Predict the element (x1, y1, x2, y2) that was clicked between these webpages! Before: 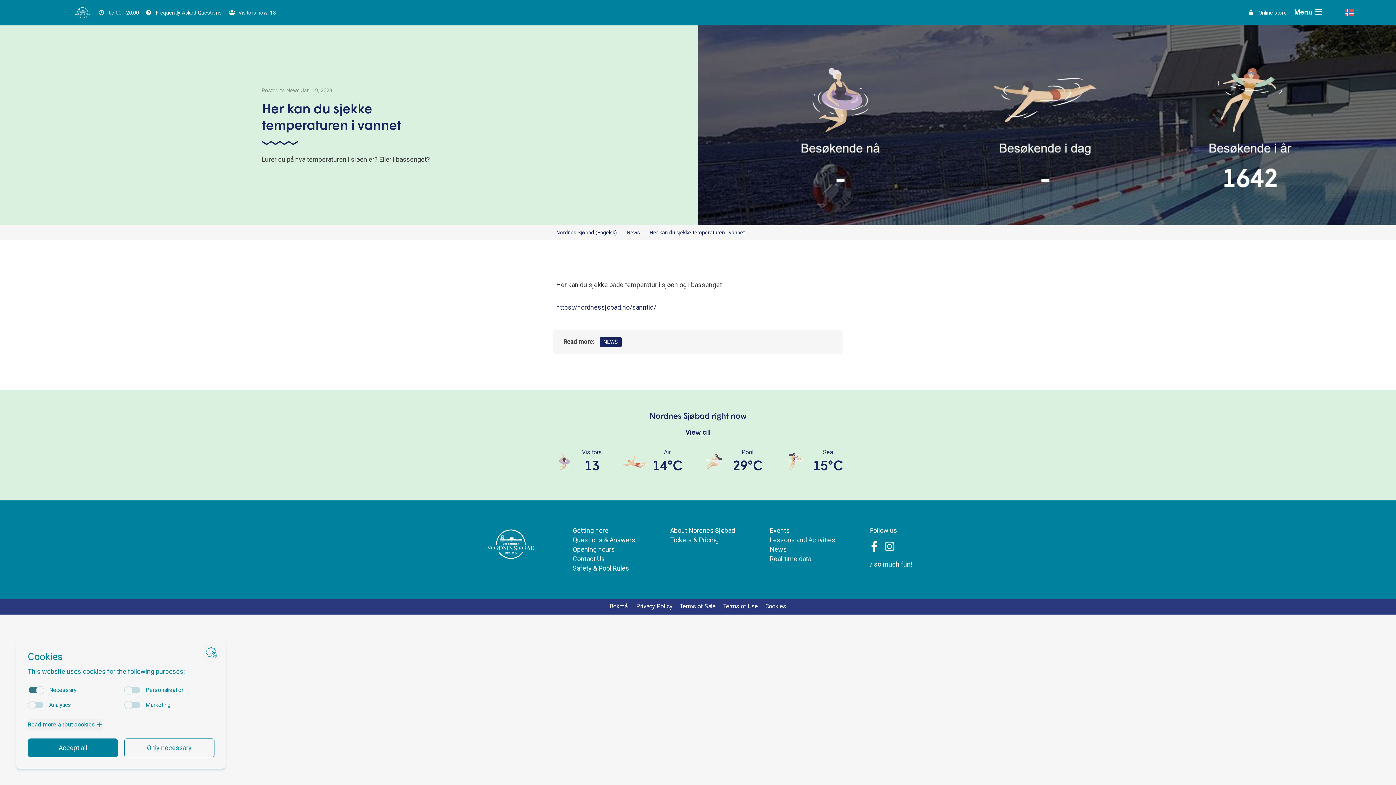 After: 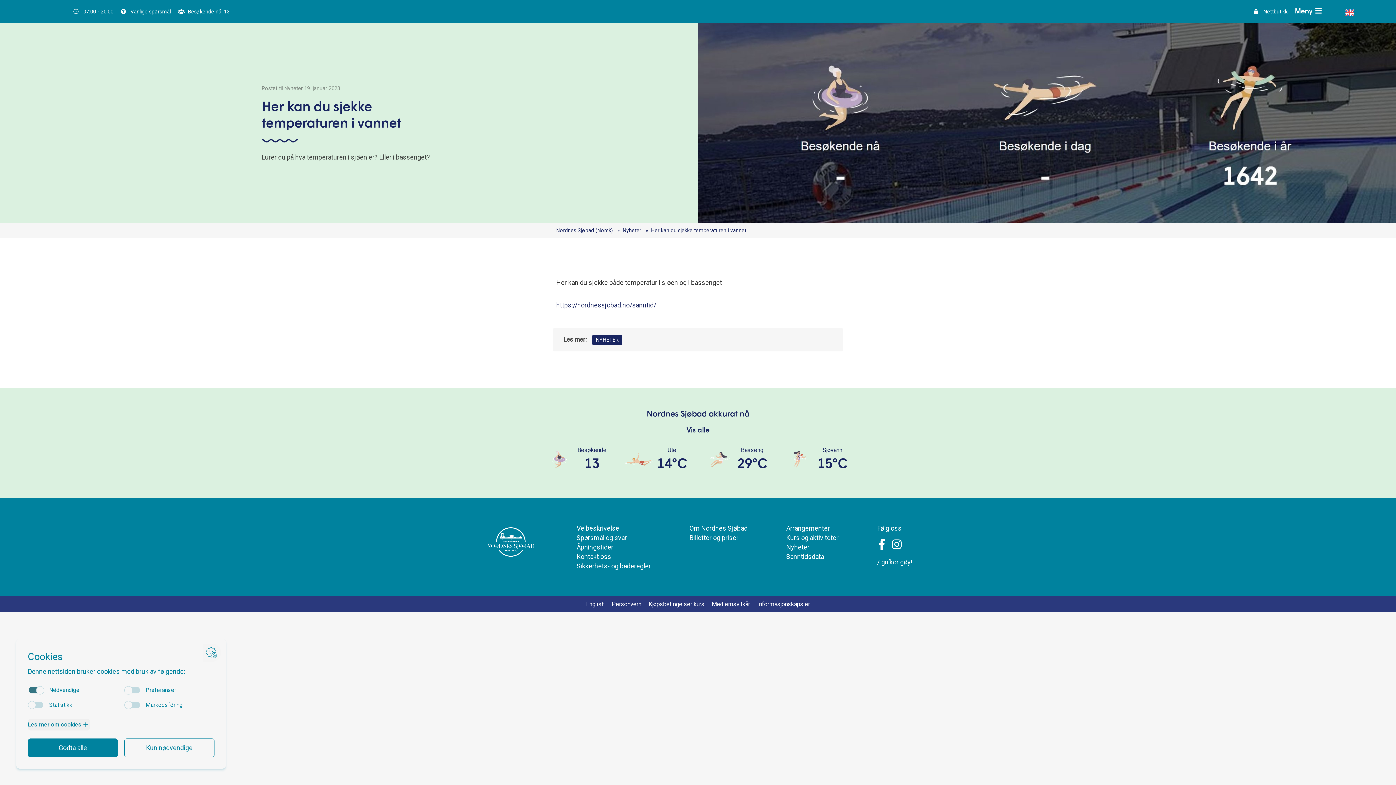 Action: bbox: (1345, 9, 1354, 16)